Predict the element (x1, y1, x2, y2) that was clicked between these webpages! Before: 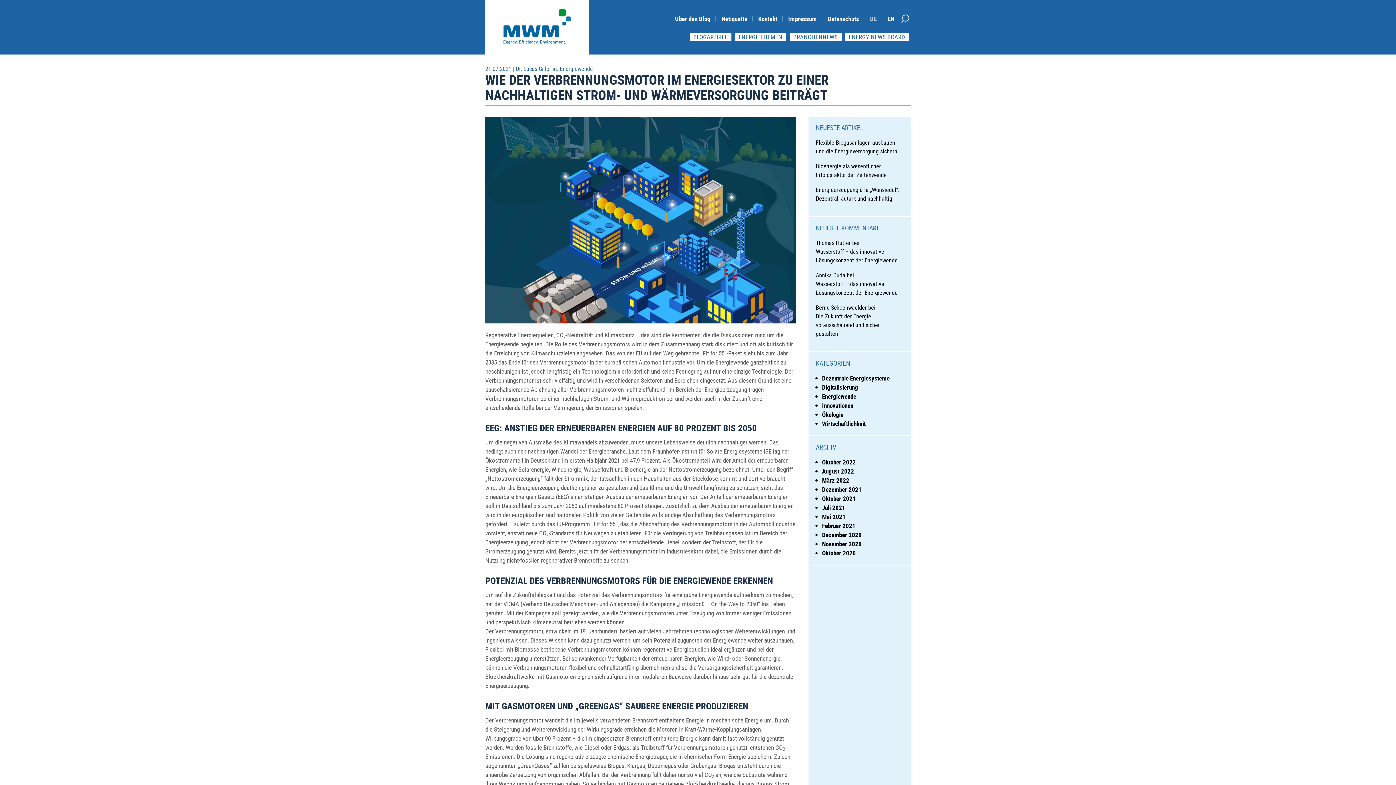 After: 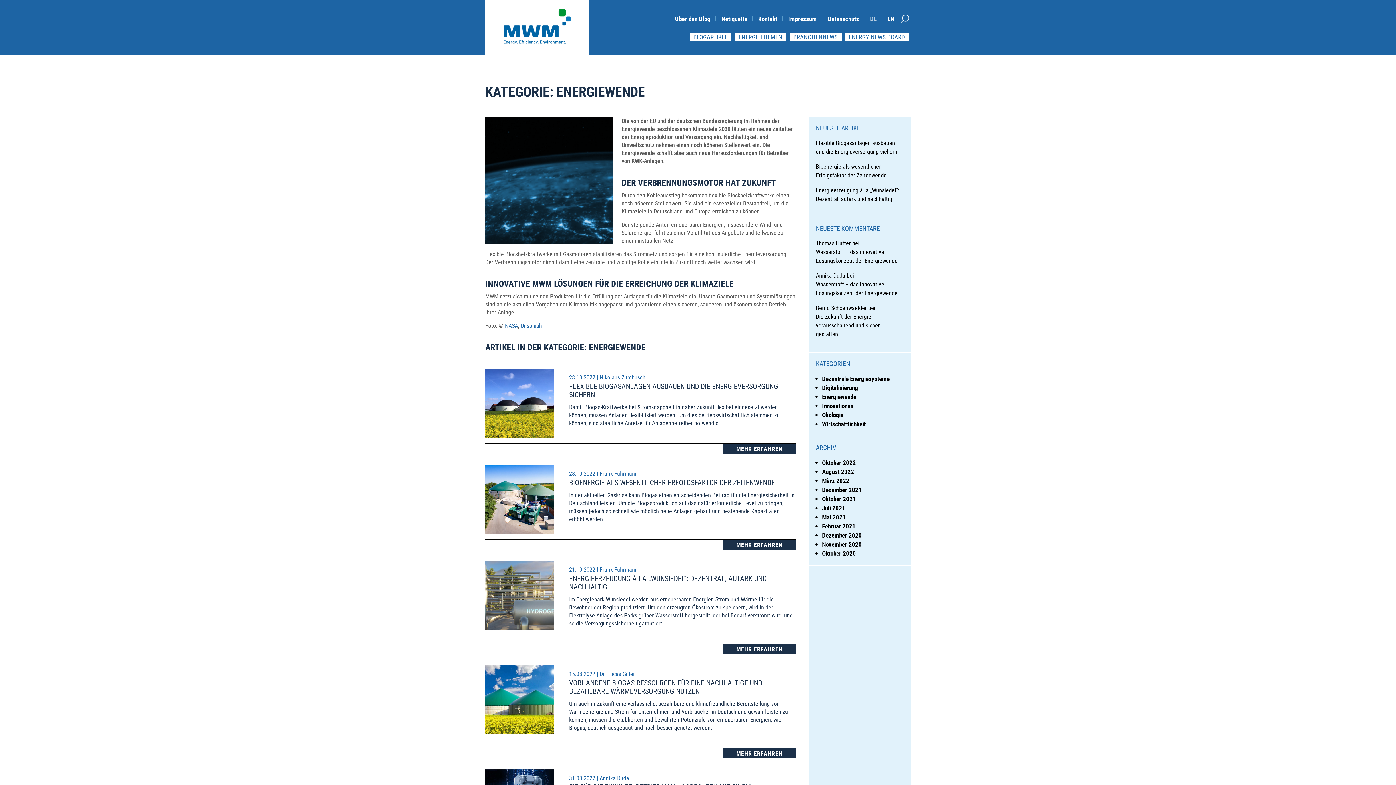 Action: label: Energiewende bbox: (560, 64, 593, 72)